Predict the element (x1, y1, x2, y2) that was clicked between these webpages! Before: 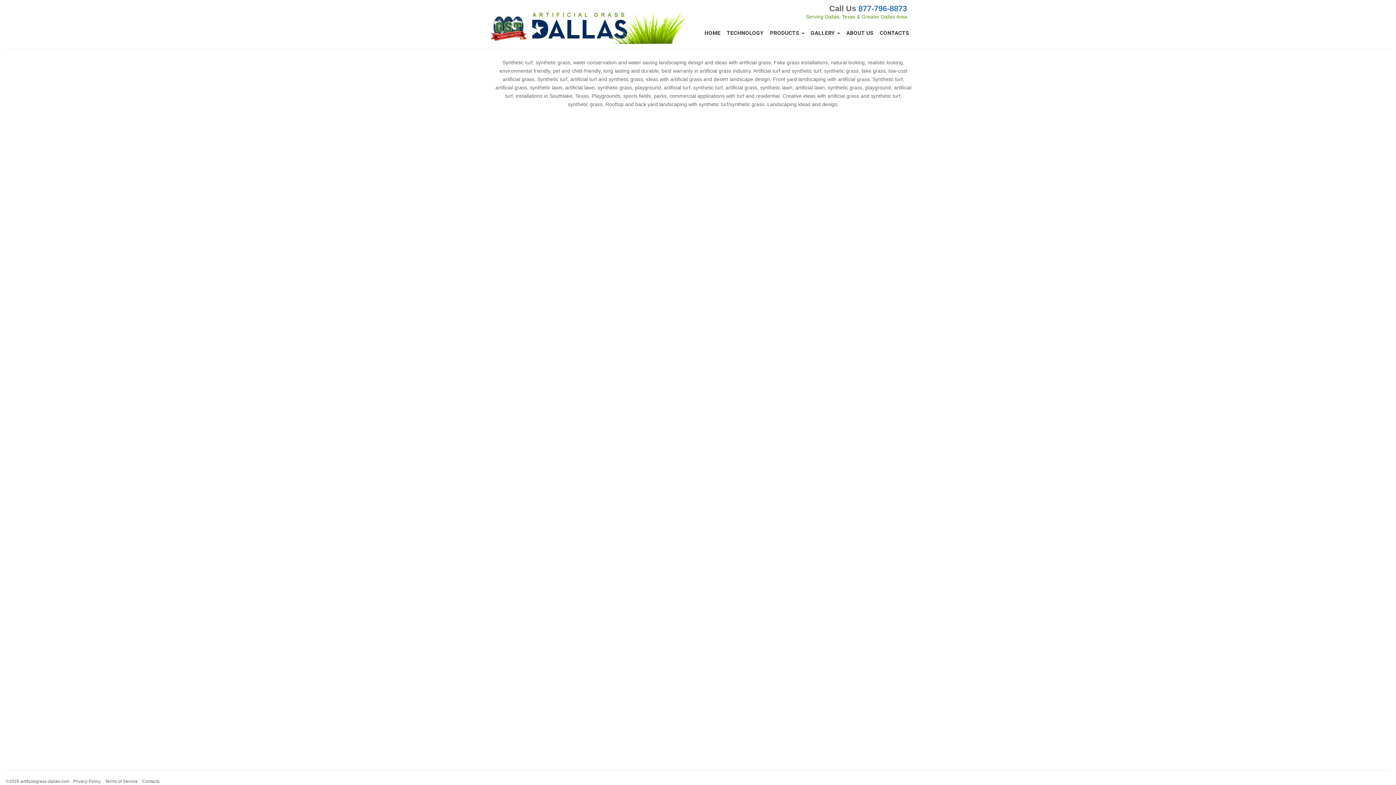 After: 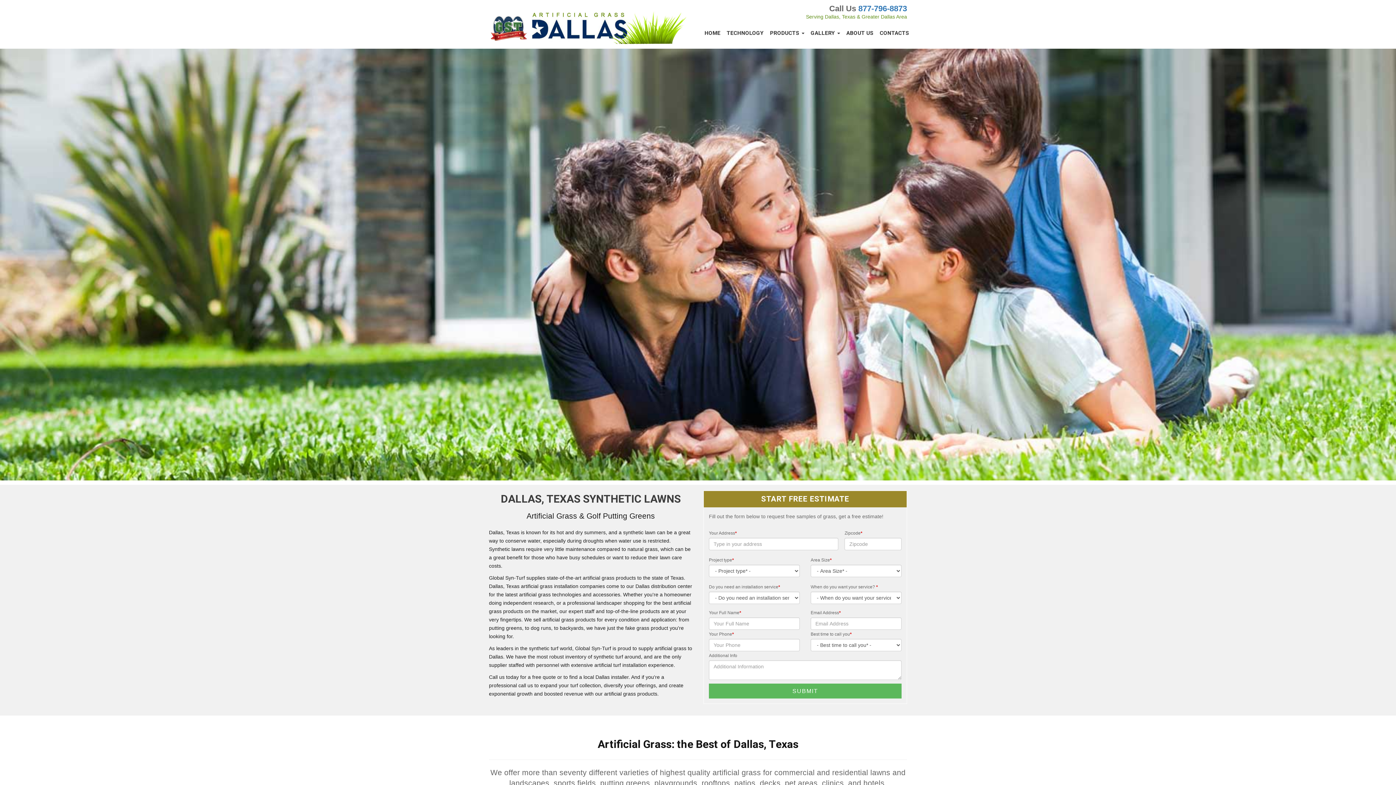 Action: label: HOME bbox: (701, 26, 724, 39)